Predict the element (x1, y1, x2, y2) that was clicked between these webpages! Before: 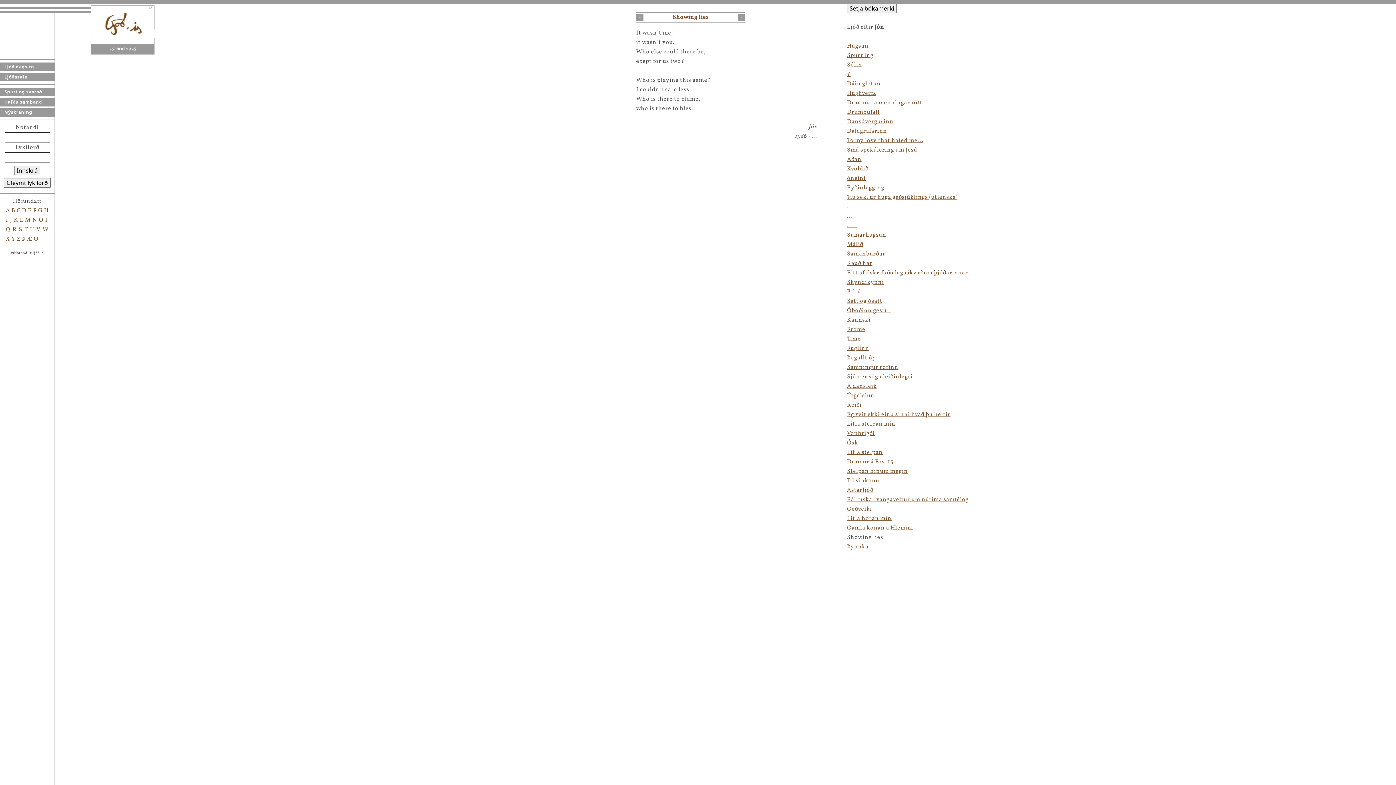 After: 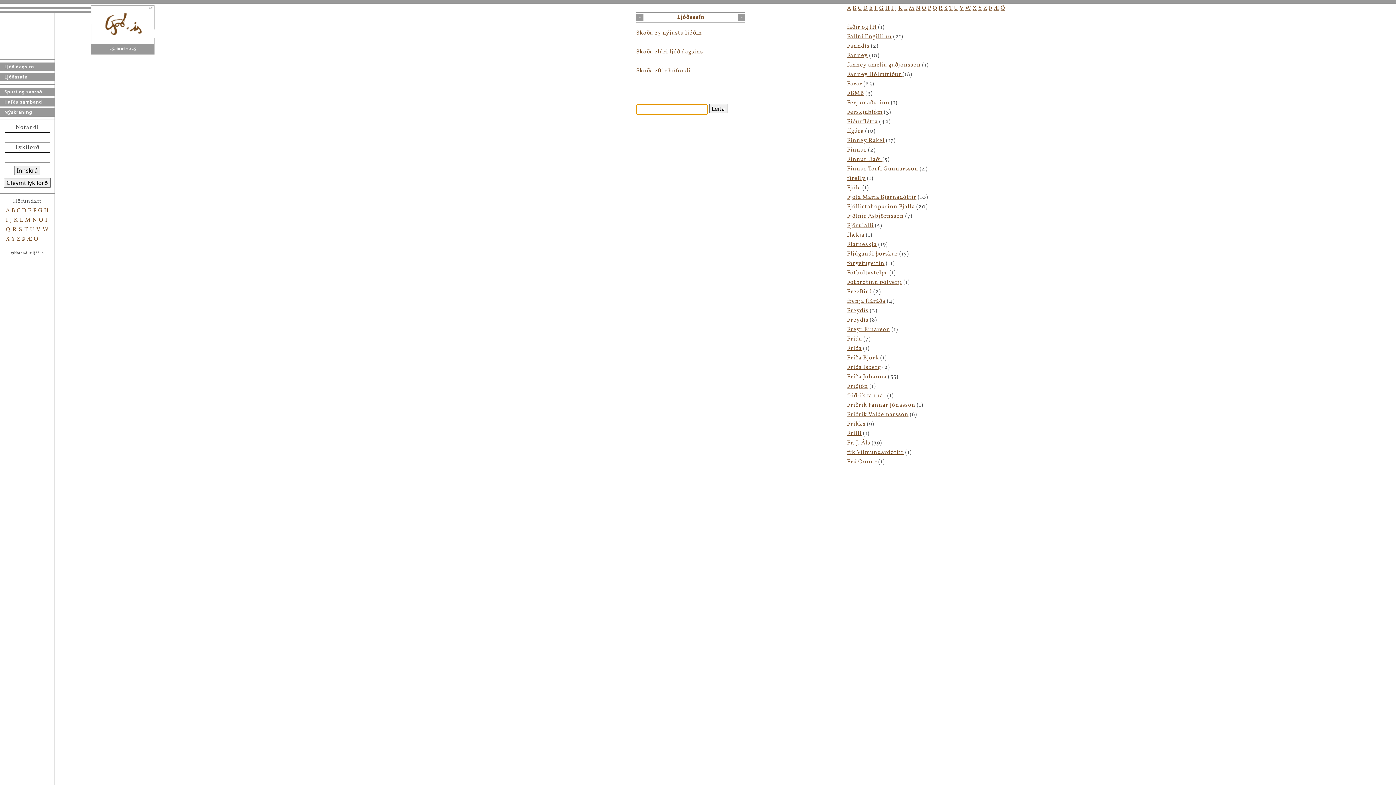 Action: bbox: (33, 206, 36, 214) label: F